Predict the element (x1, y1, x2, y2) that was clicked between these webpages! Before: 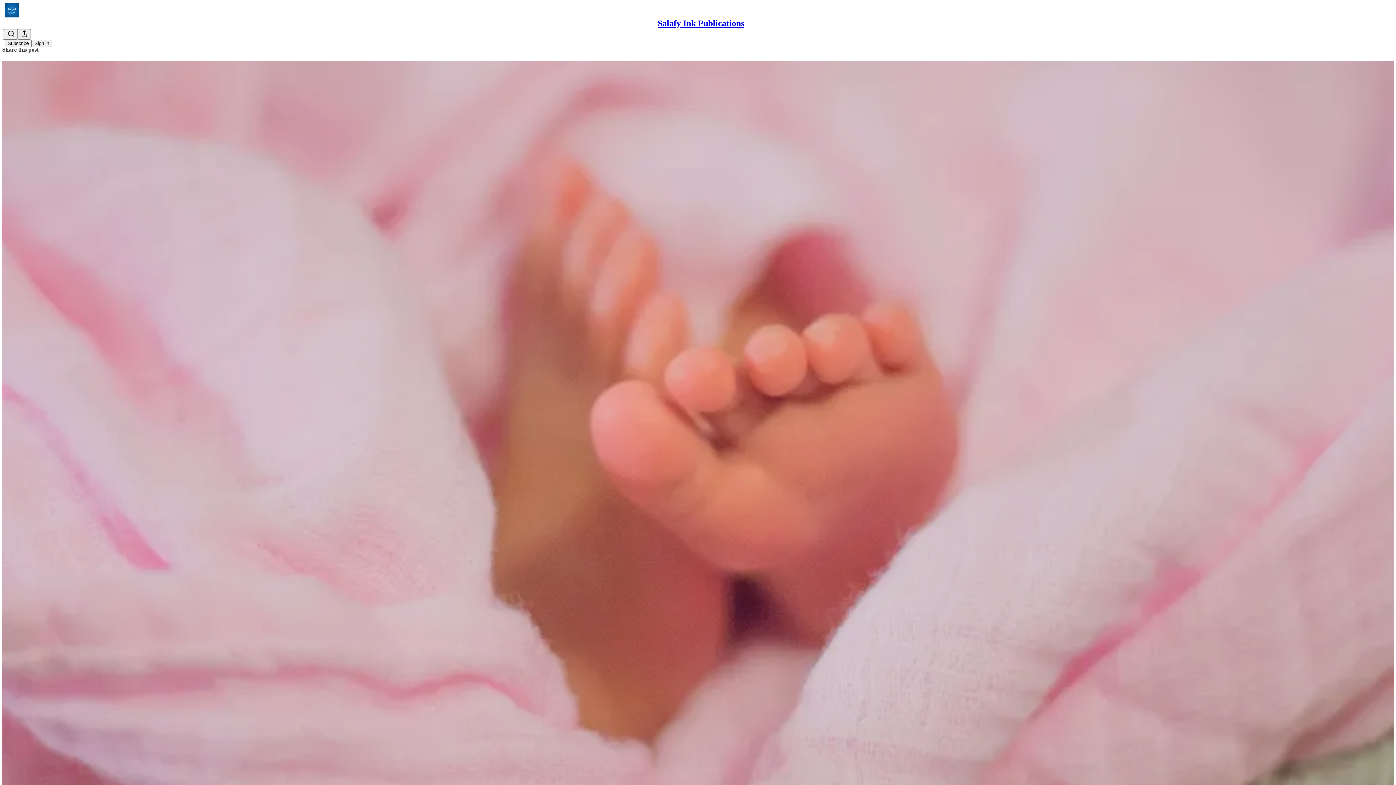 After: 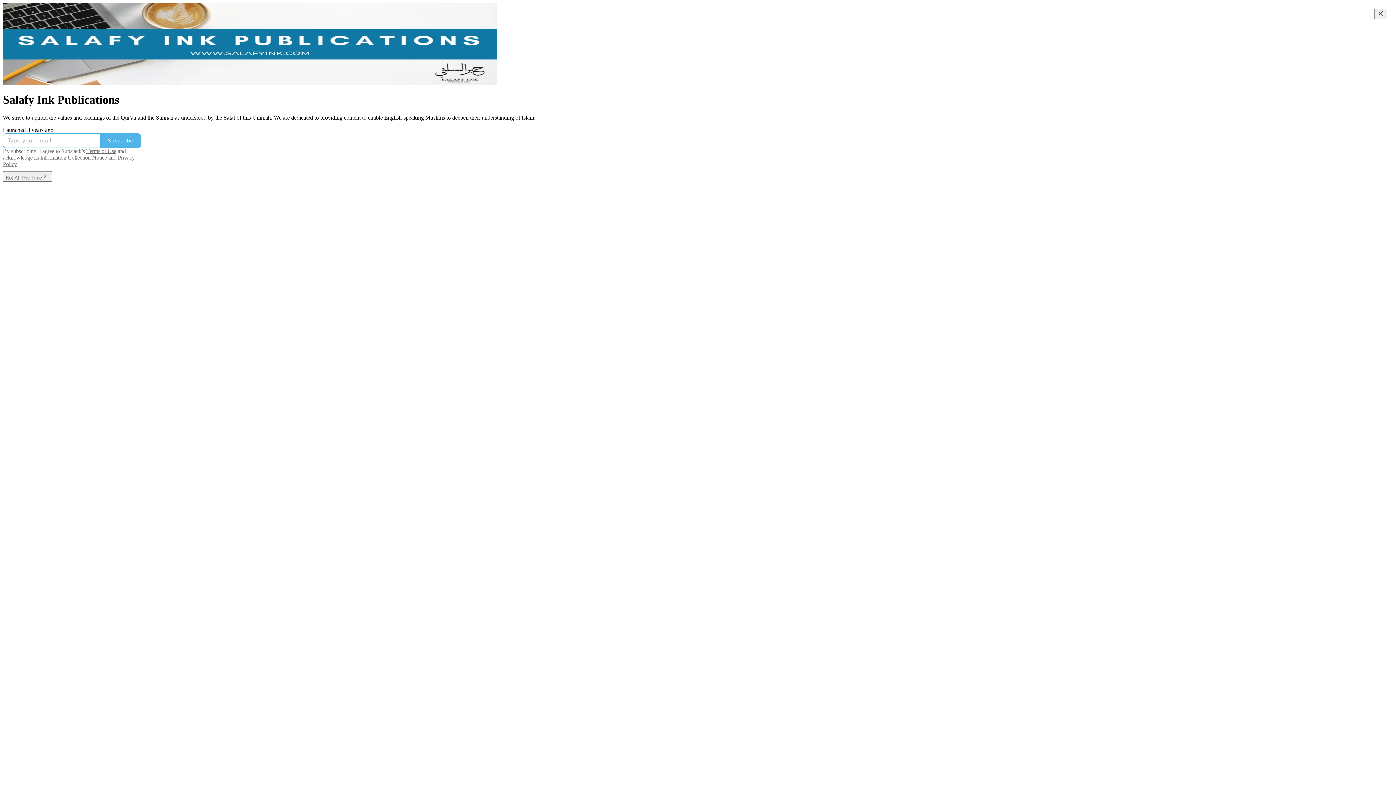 Action: bbox: (657, 18, 744, 28) label: Salafy Ink Publications